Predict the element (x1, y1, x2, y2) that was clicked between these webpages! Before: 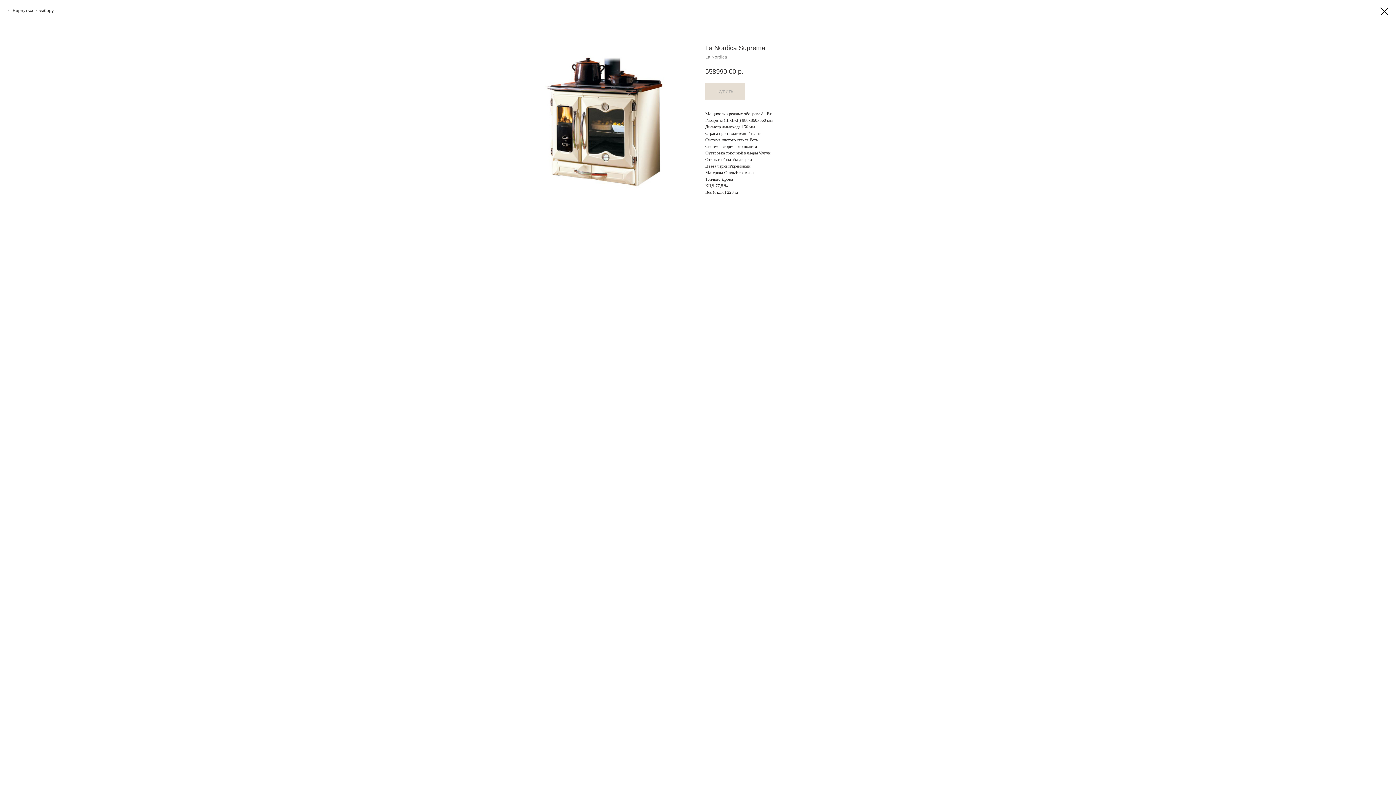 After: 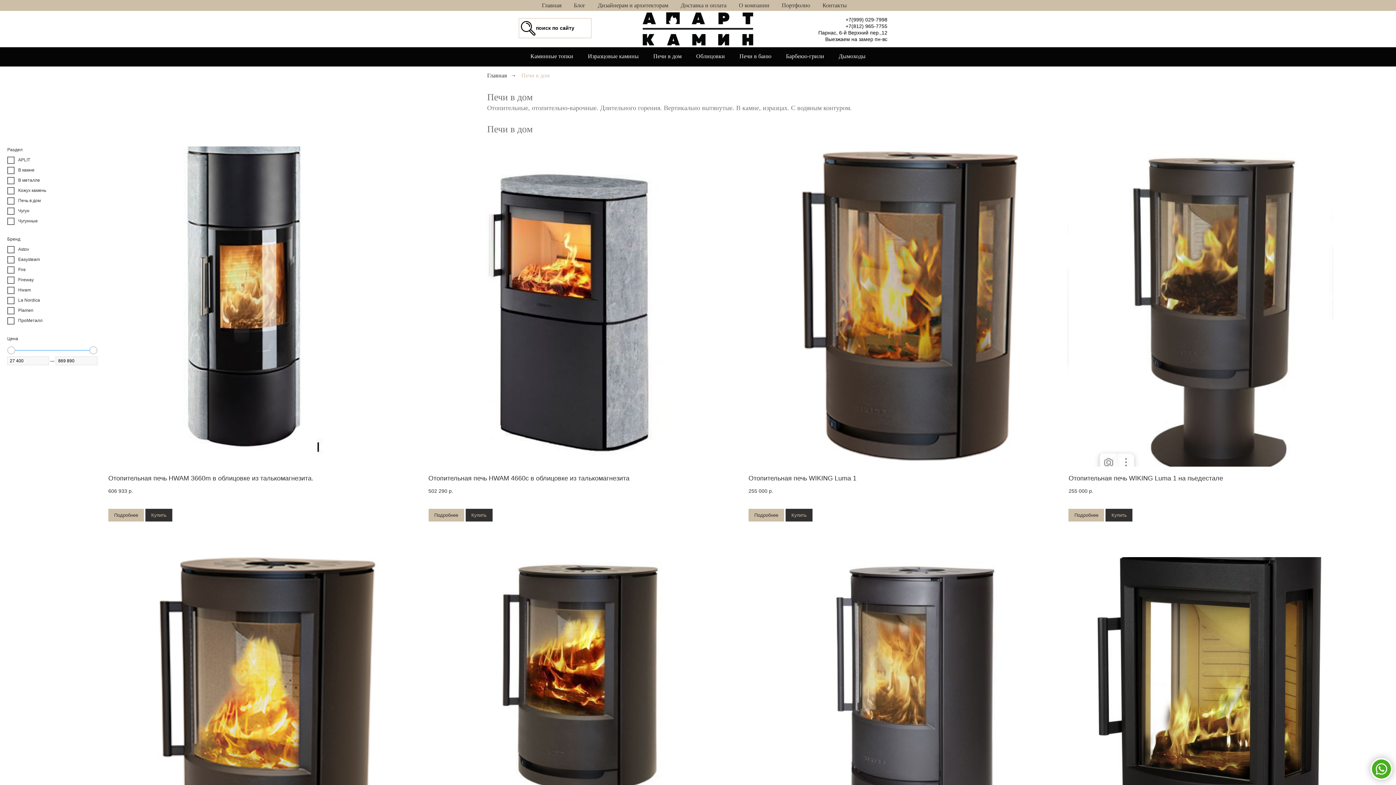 Action: bbox: (1380, 7, 1389, 15)